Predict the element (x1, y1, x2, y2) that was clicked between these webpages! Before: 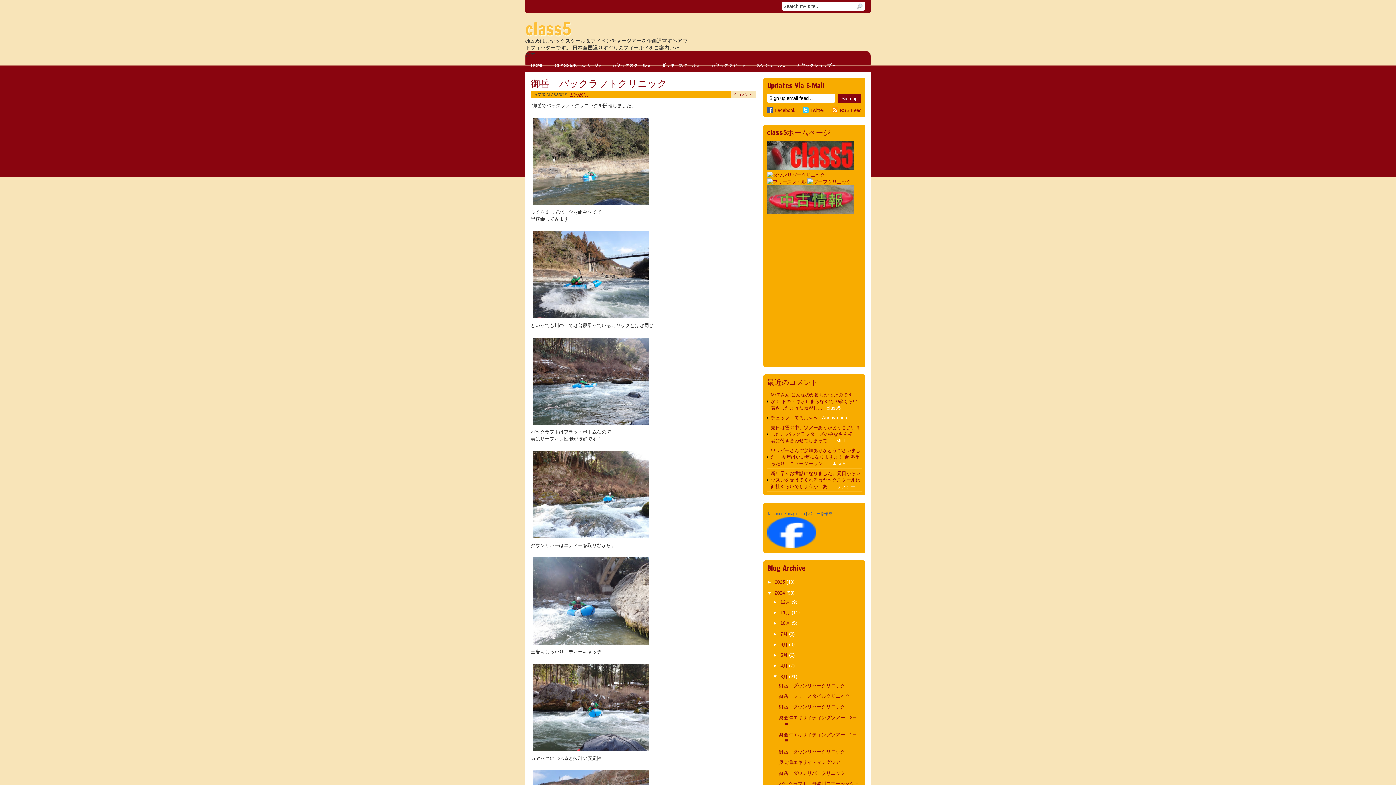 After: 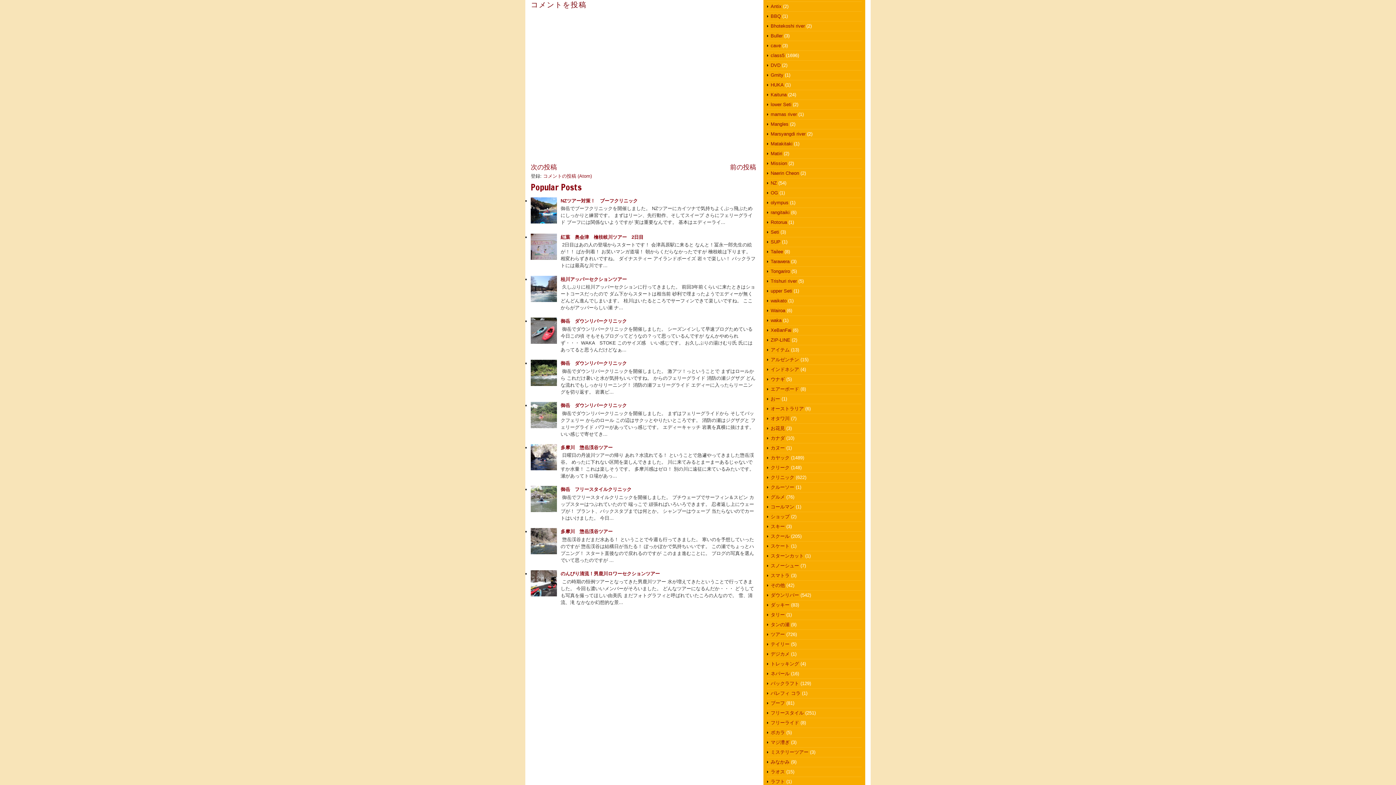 Action: label: 0 コメント bbox: (734, 92, 752, 96)